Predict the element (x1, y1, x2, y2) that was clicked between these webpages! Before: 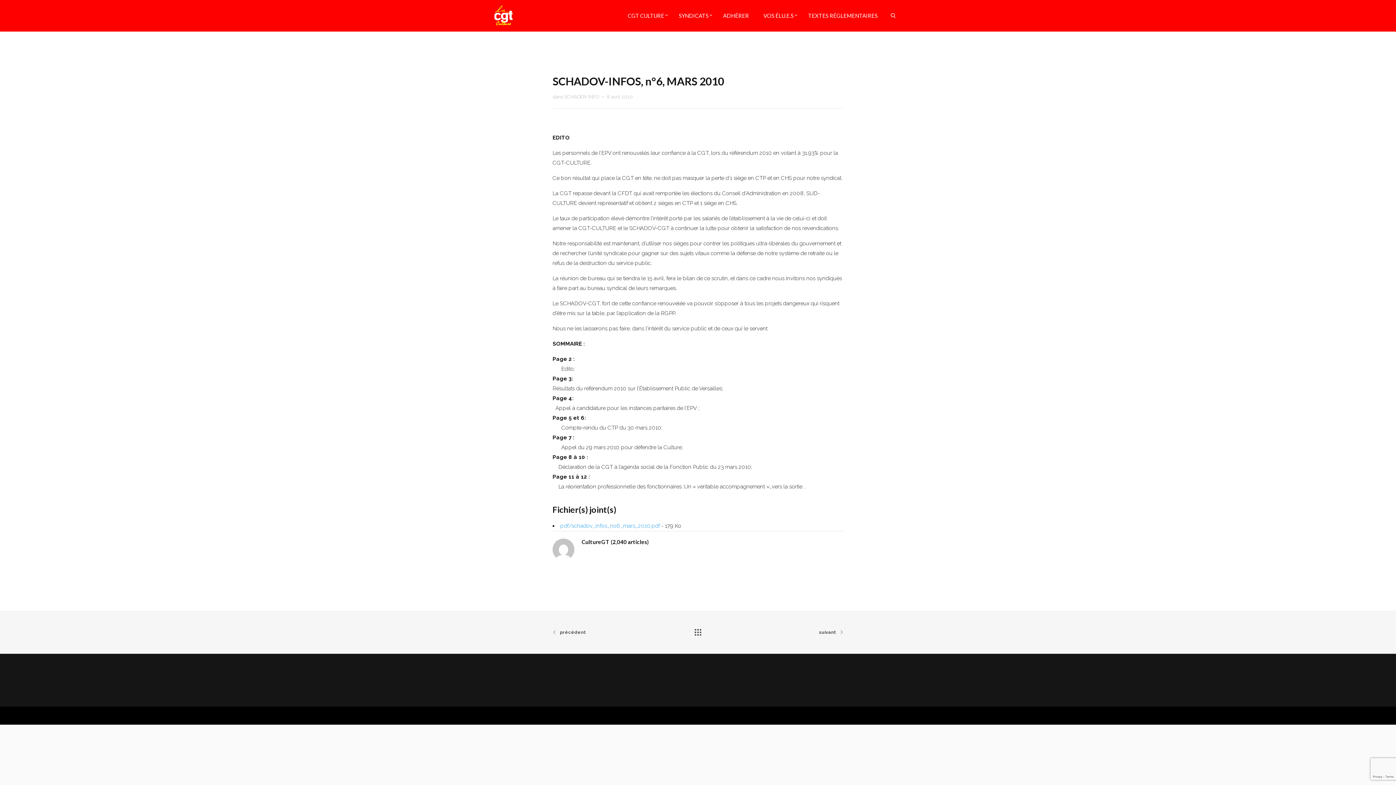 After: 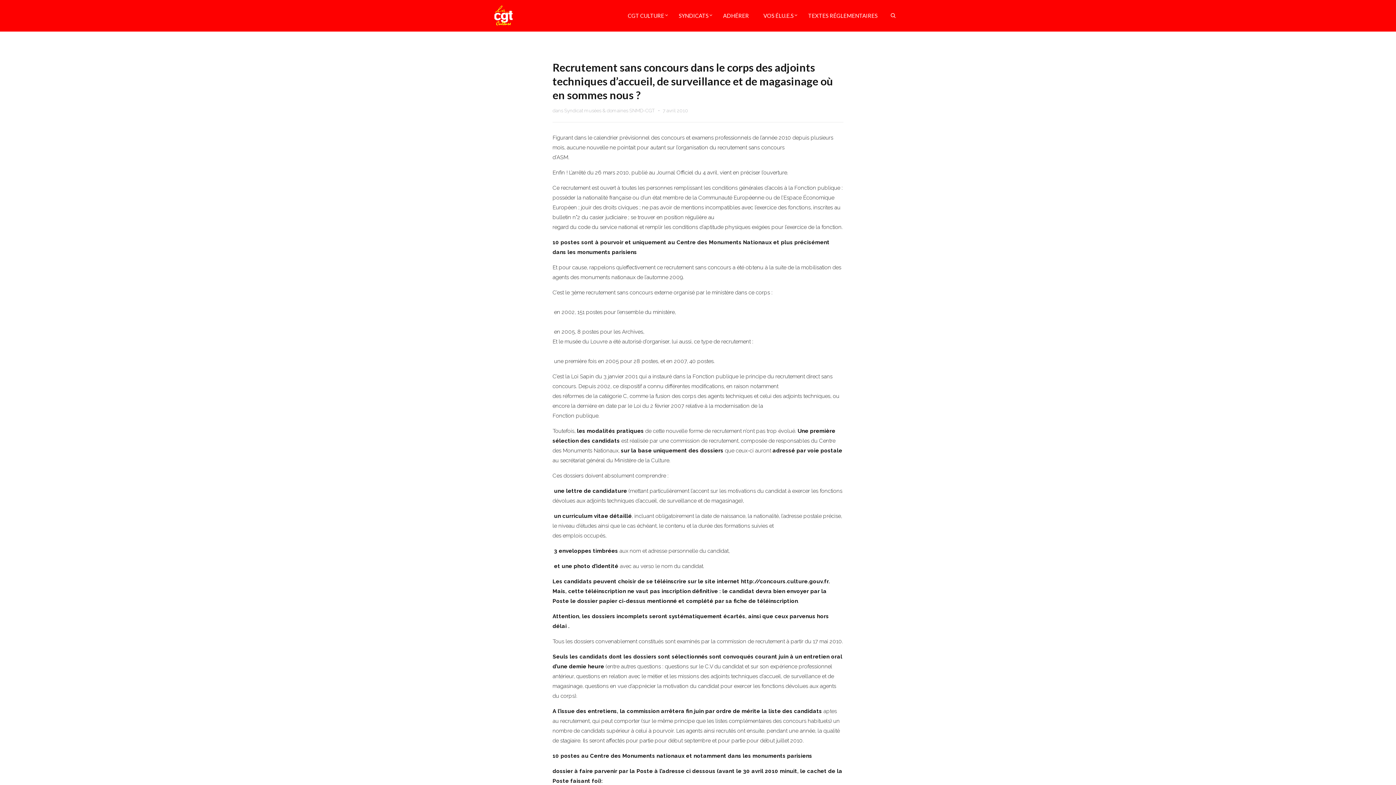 Action: bbox: (552, 628, 680, 636) label: précédent